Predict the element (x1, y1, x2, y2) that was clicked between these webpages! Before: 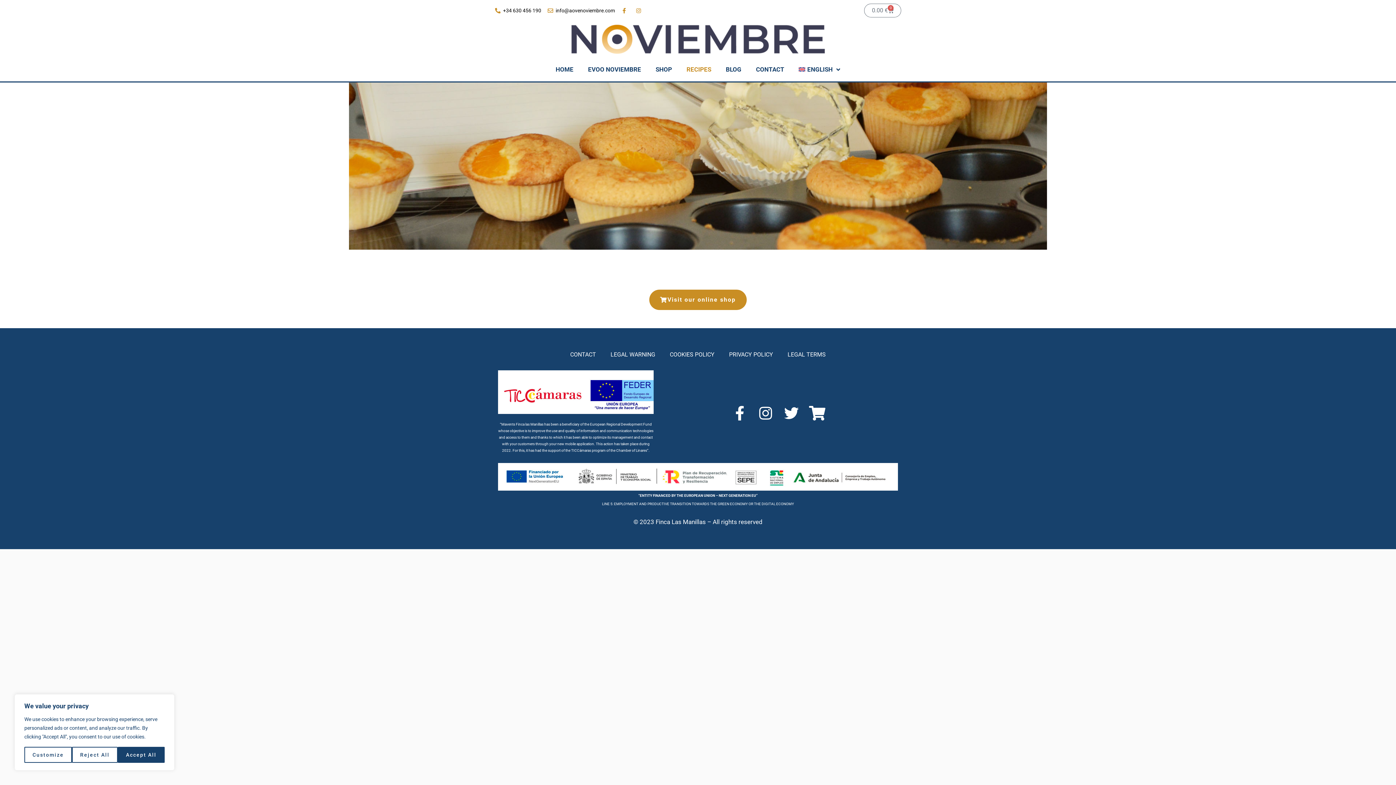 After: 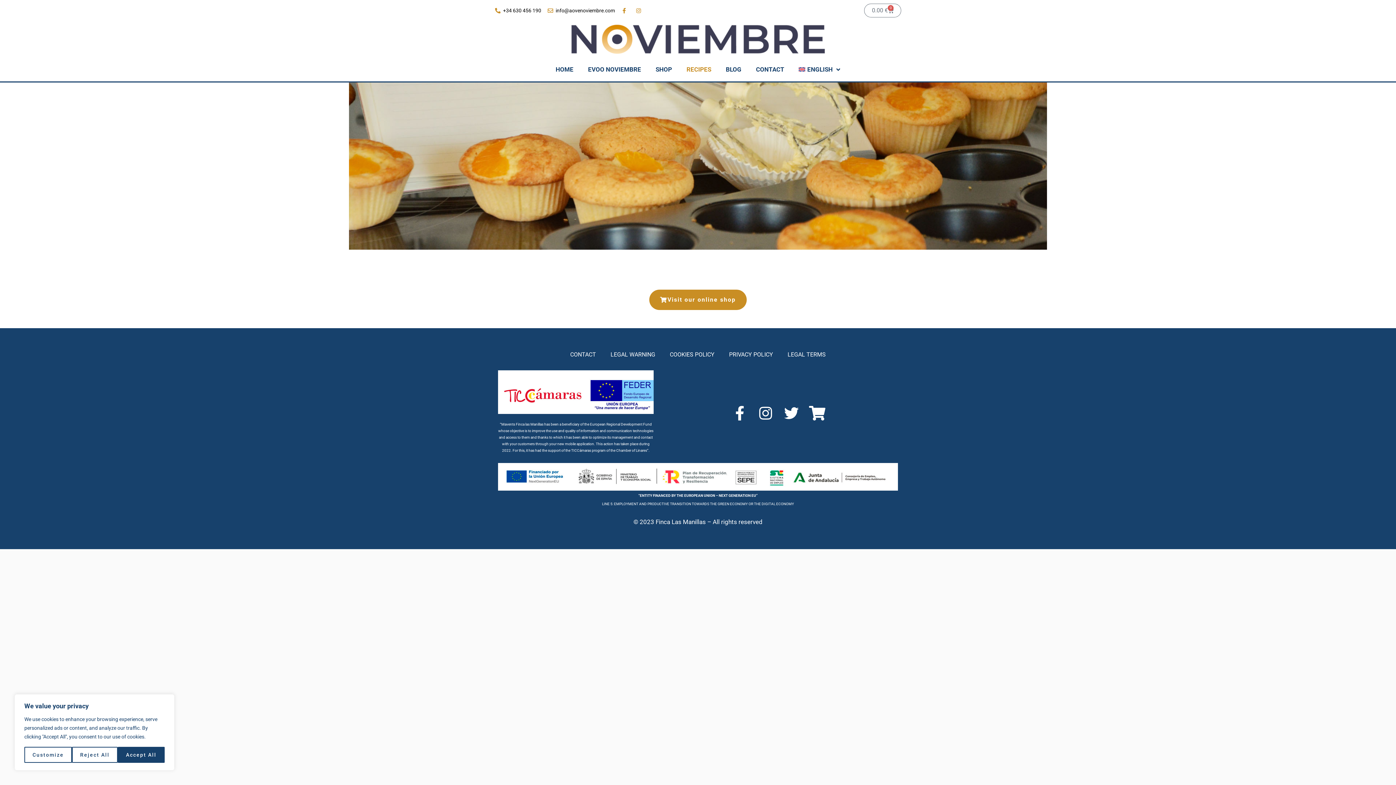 Action: bbox: (756, 406, 776, 420)